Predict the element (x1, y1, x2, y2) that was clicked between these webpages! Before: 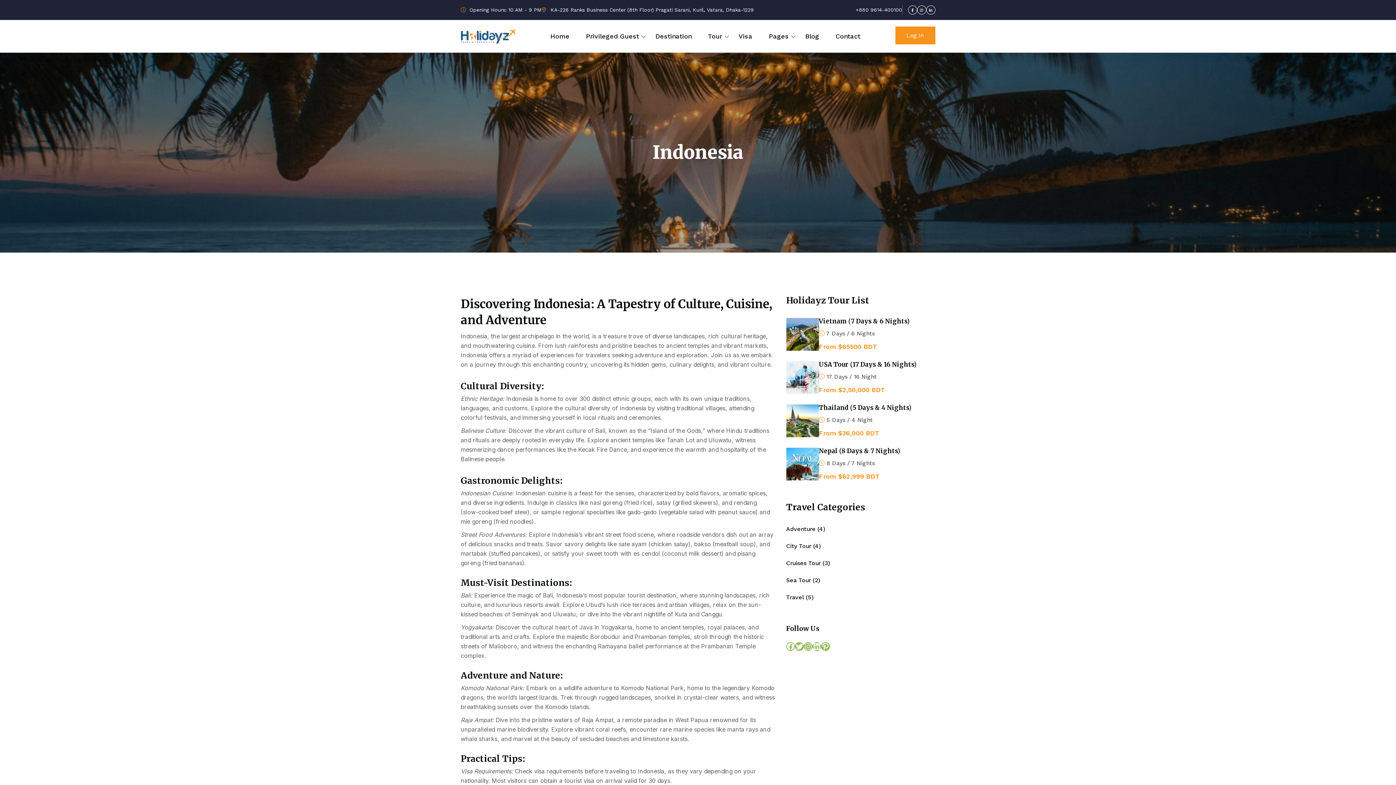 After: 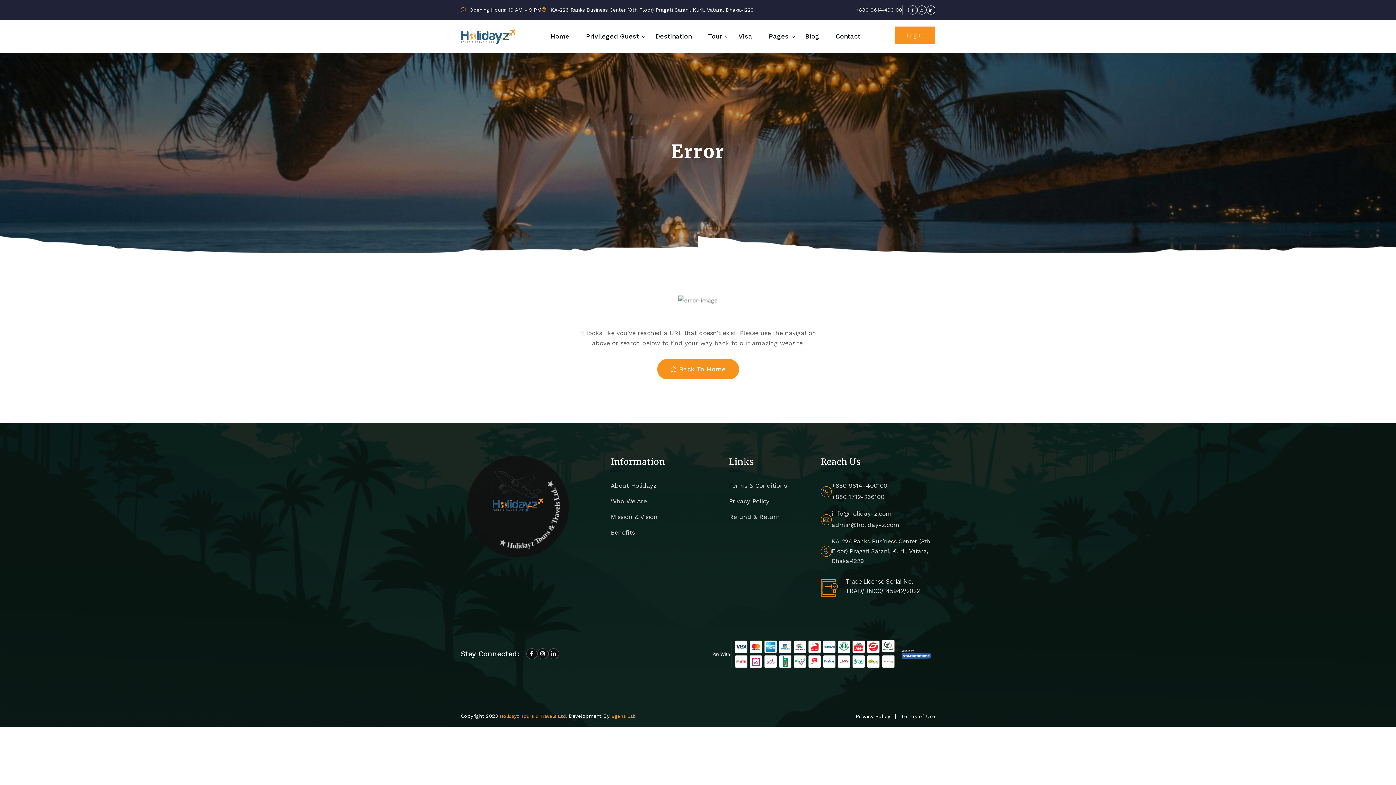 Action: bbox: (786, 558, 935, 568) label: Cruises Tour (3)